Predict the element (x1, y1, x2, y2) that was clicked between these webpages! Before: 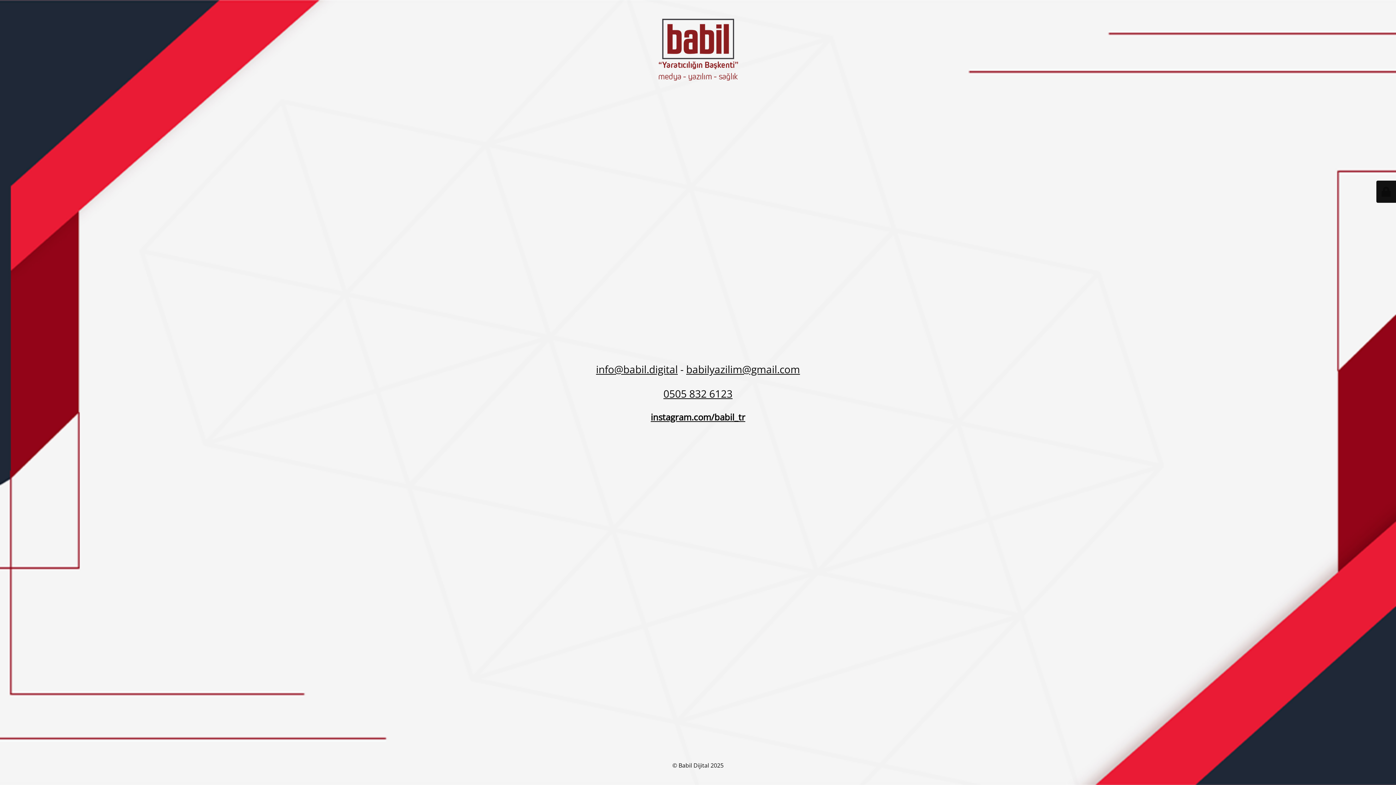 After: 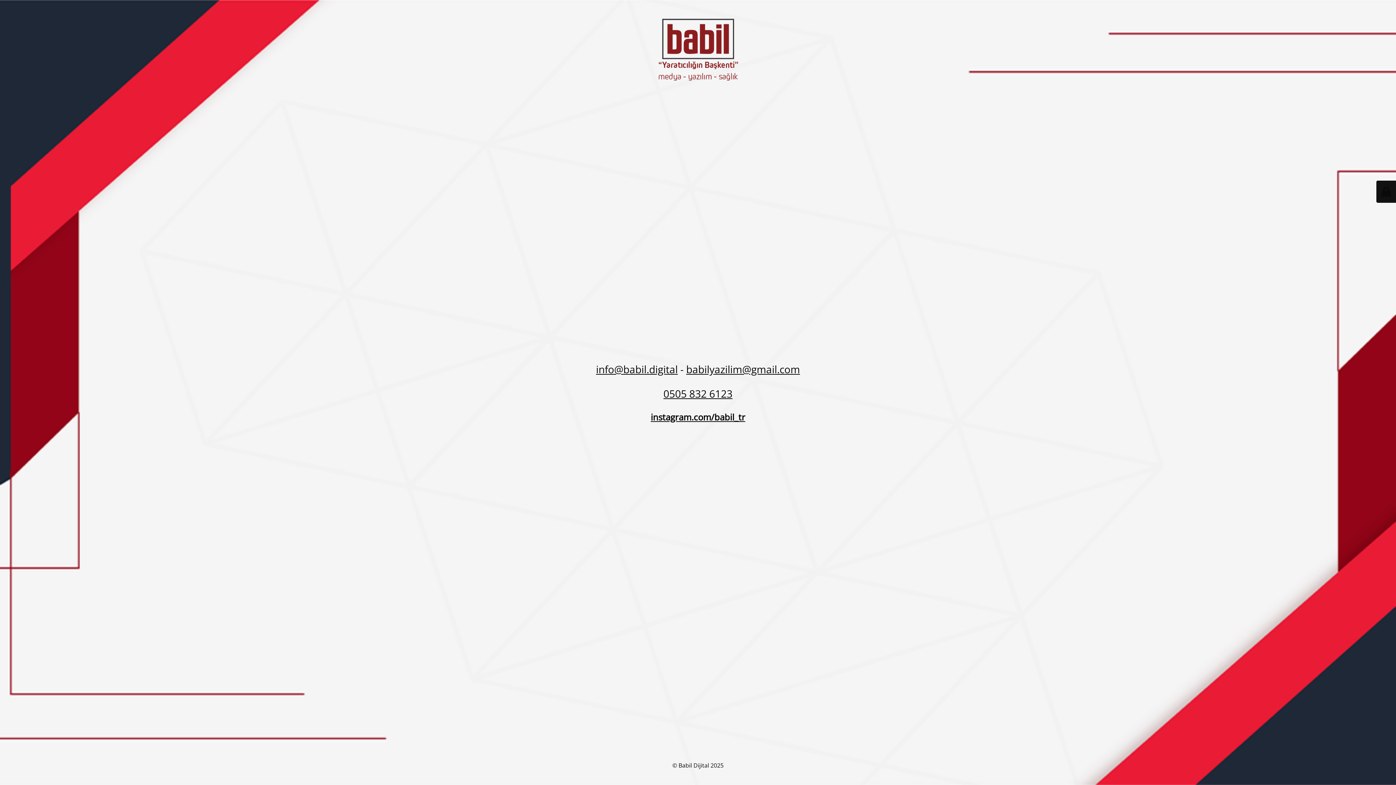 Action: label: 0505 832 6123 bbox: (663, 386, 732, 400)